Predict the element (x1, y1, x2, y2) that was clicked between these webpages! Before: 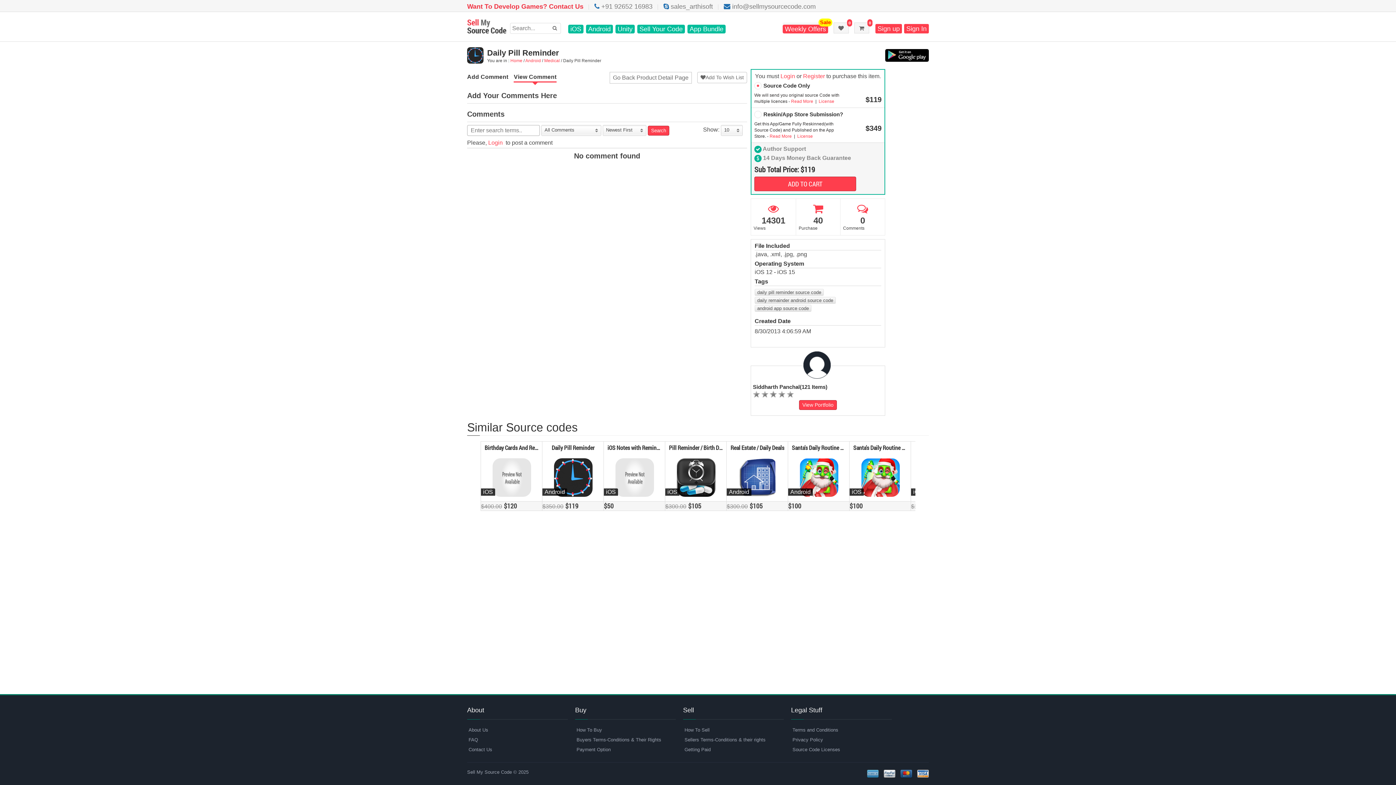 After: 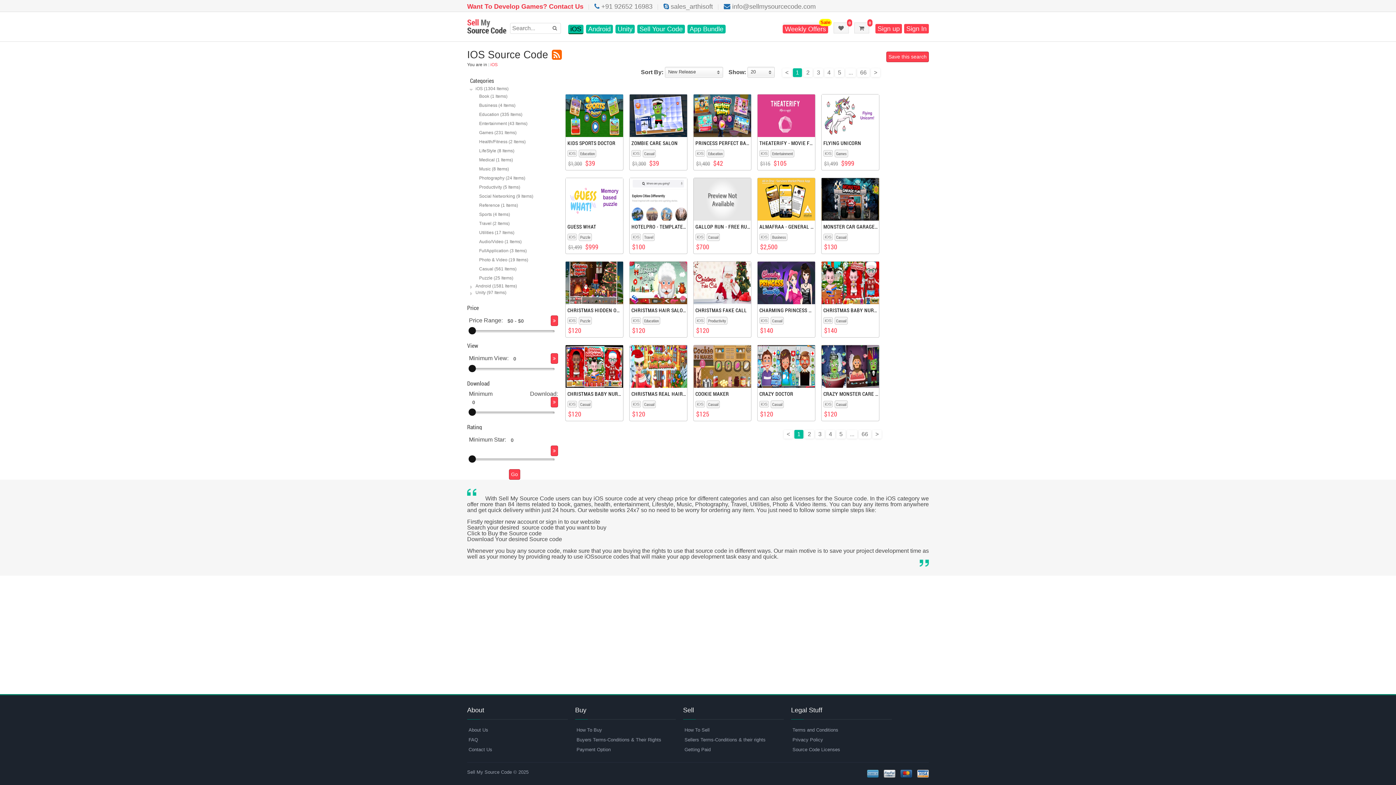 Action: bbox: (667, 489, 677, 495) label: iOS